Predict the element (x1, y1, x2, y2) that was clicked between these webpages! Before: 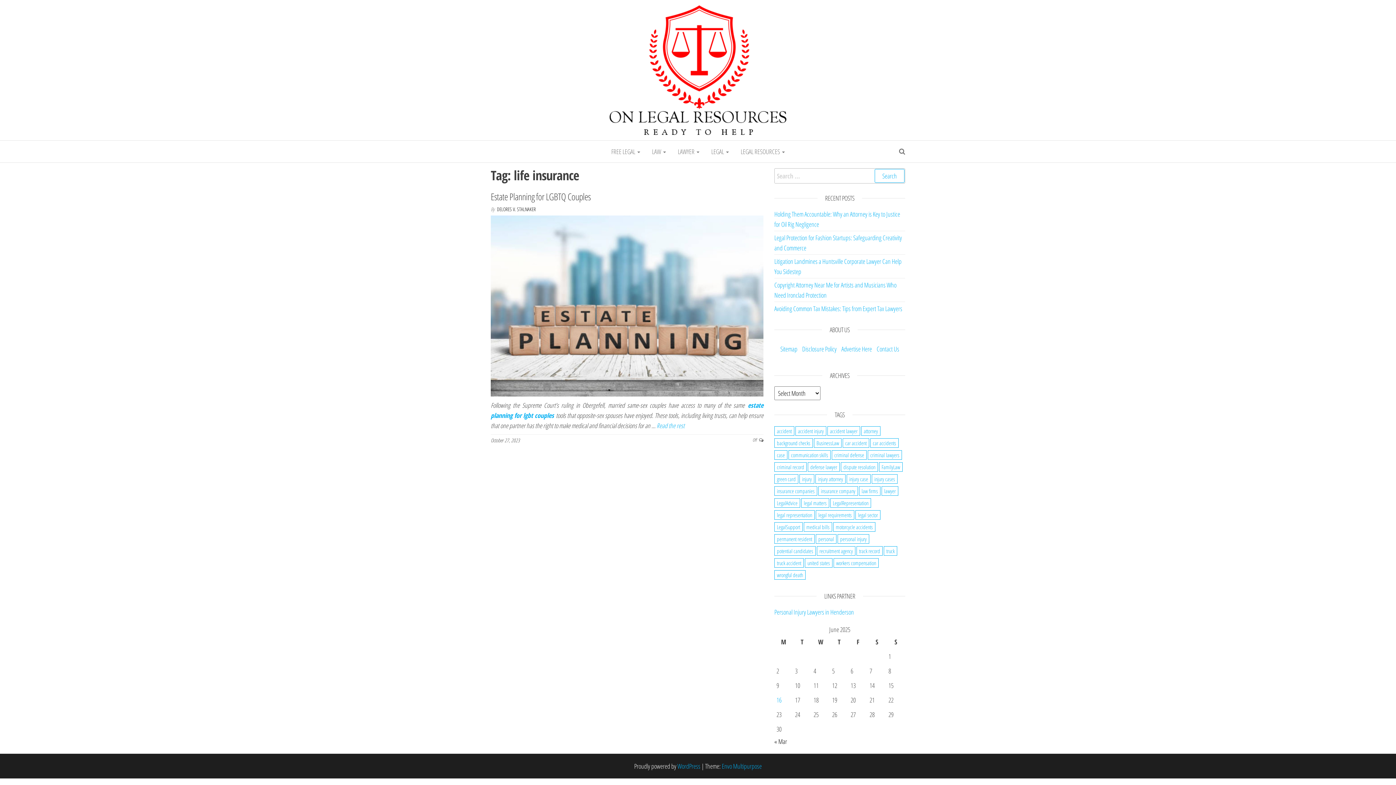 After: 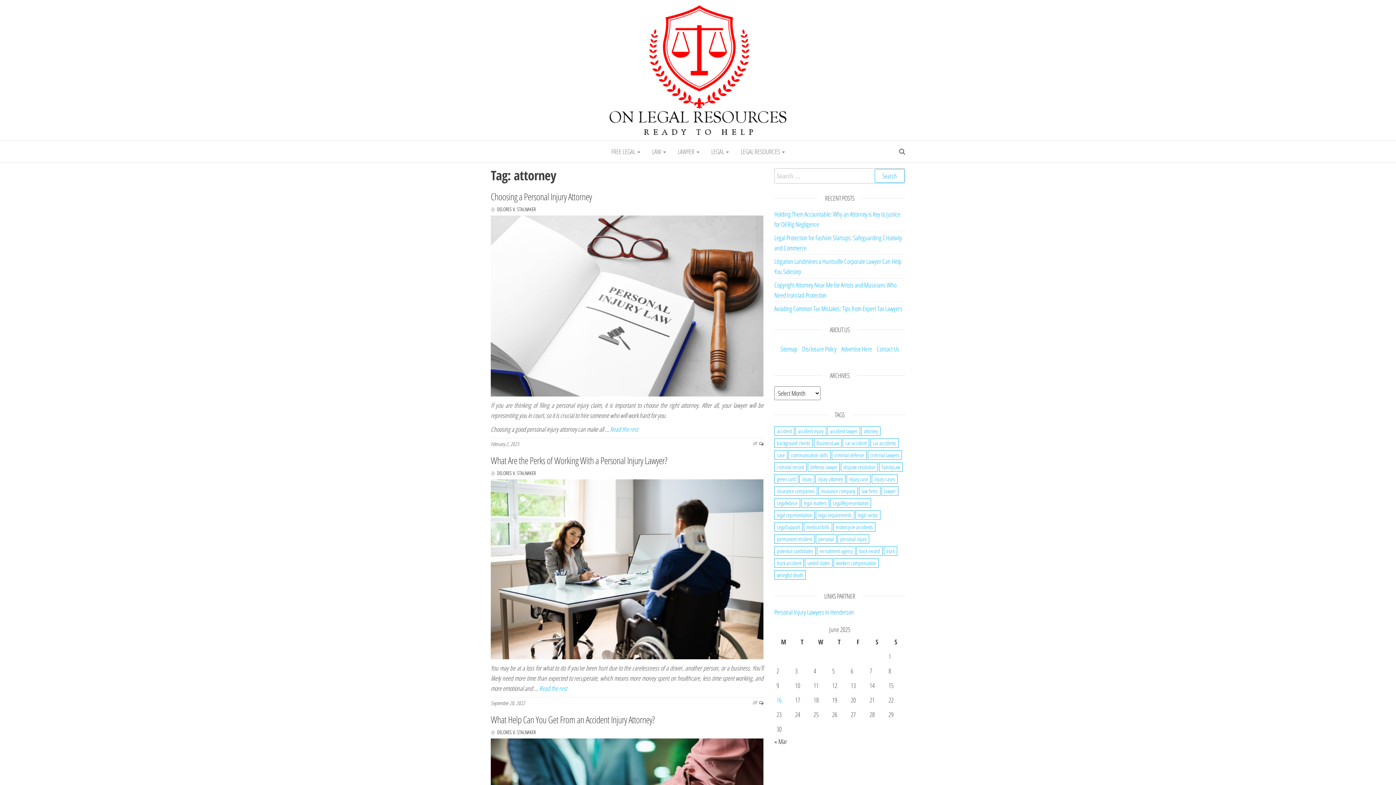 Action: label: attorney (3 items) bbox: (861, 426, 880, 436)